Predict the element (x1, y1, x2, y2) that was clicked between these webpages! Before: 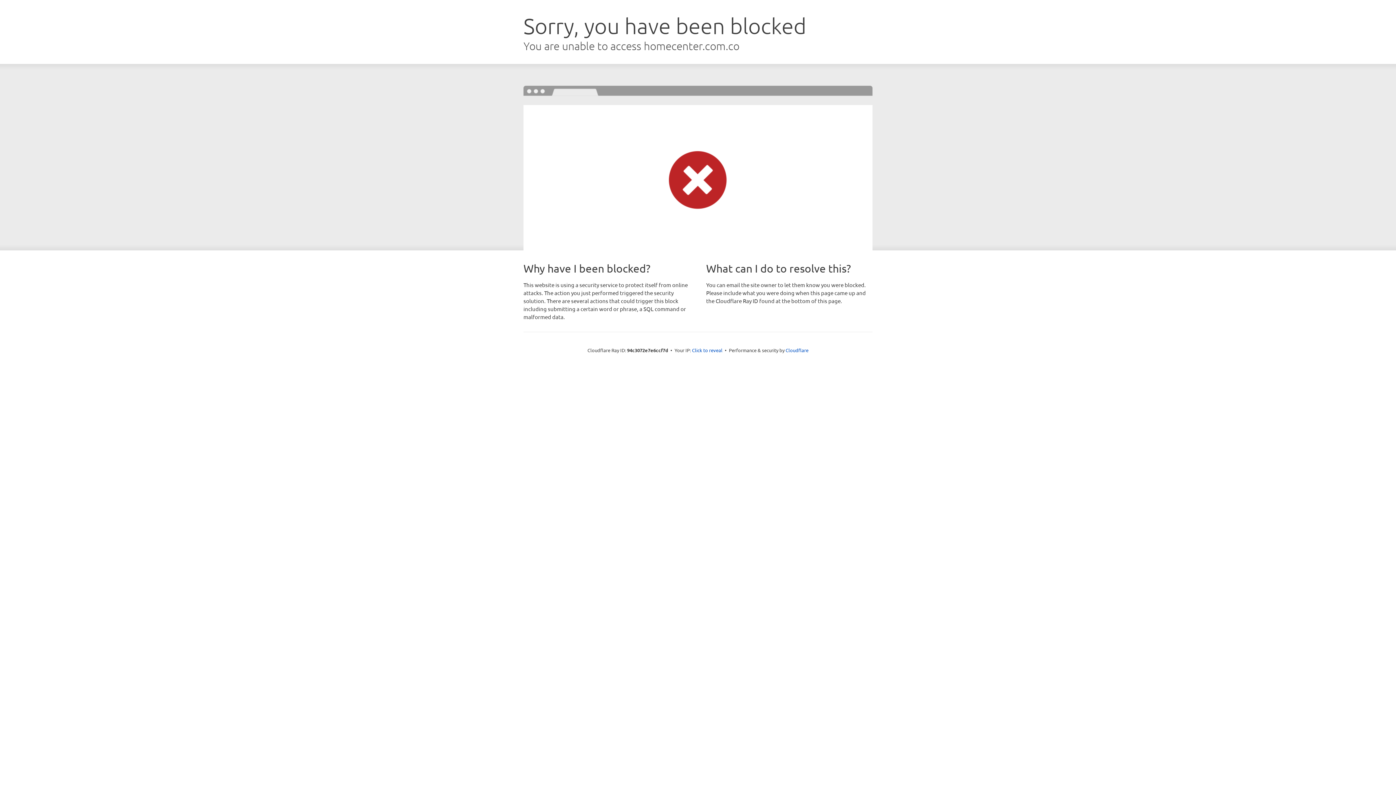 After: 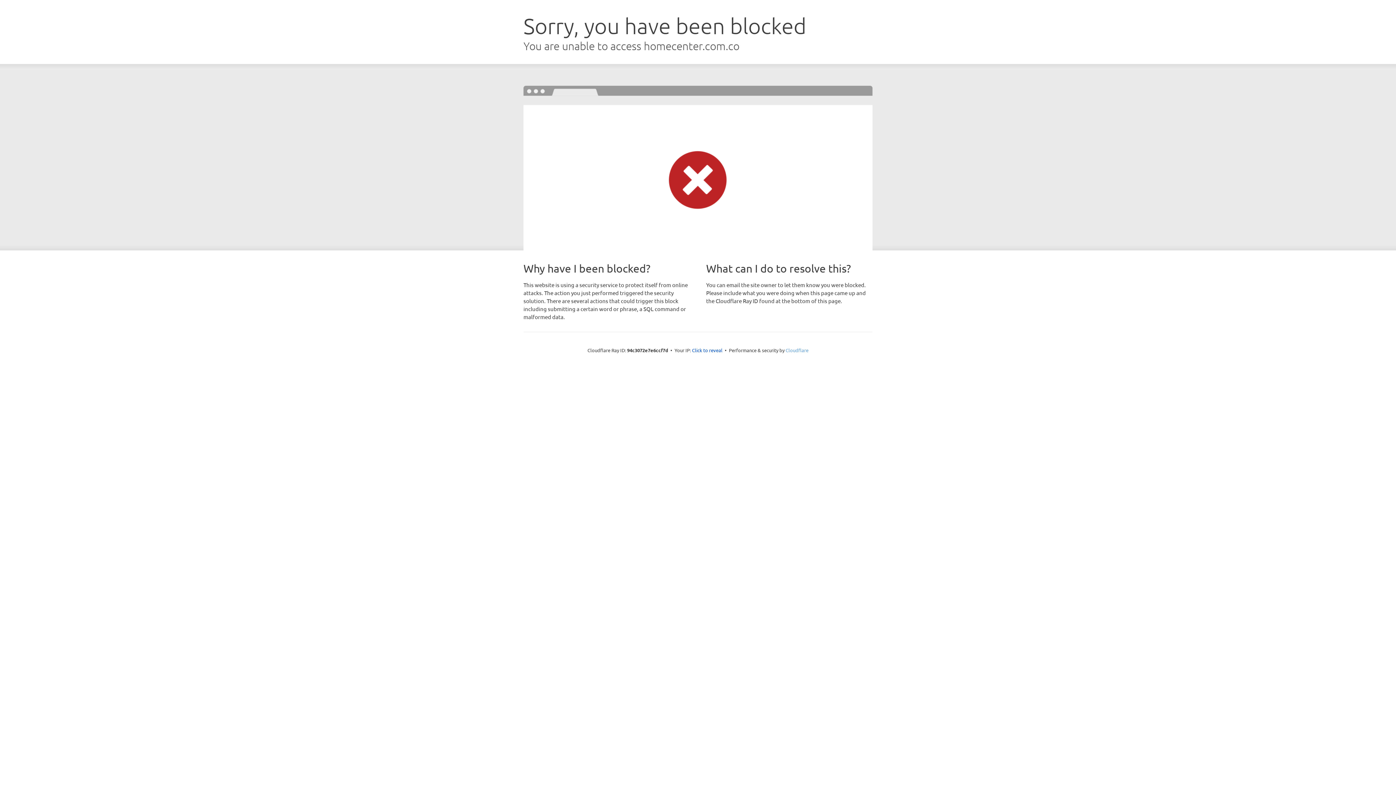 Action: label: Cloudflare bbox: (785, 347, 808, 353)